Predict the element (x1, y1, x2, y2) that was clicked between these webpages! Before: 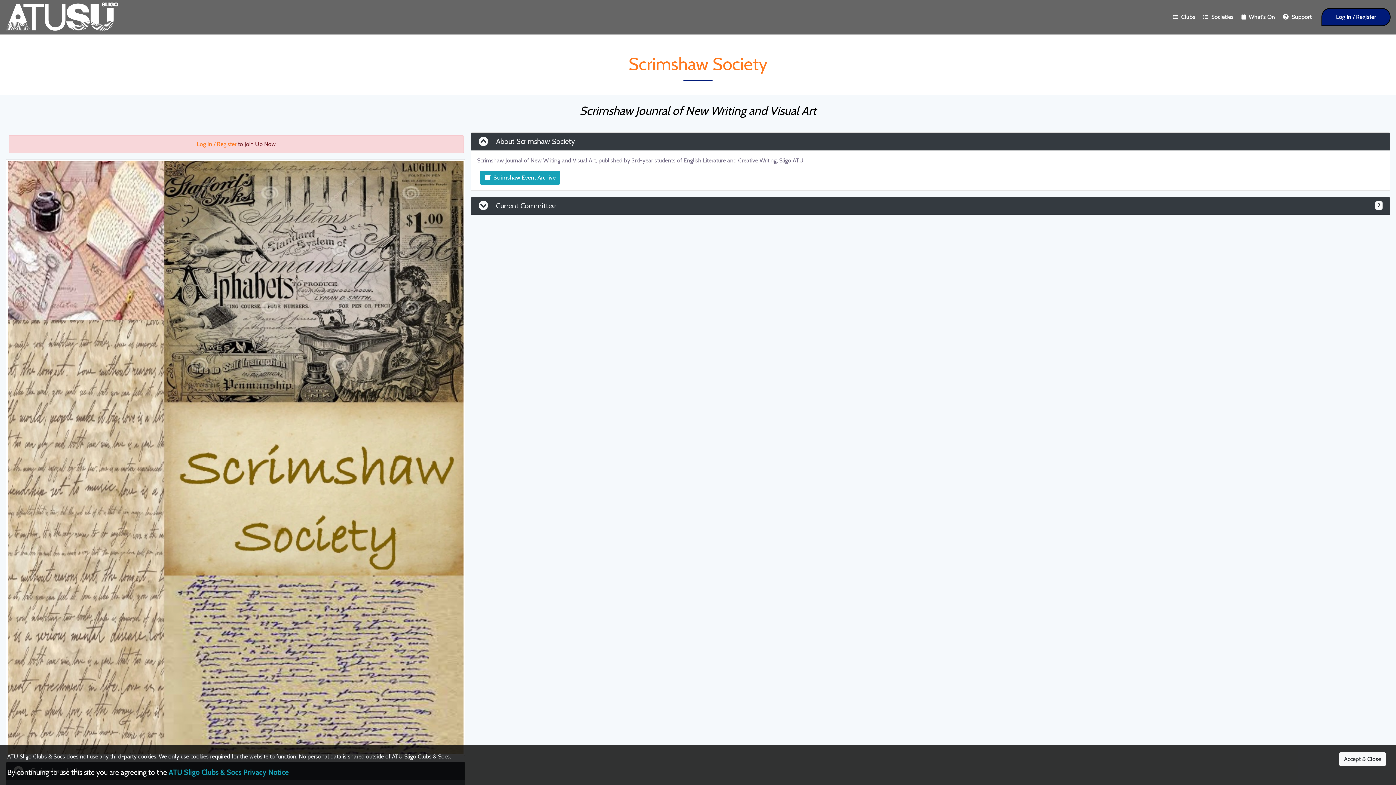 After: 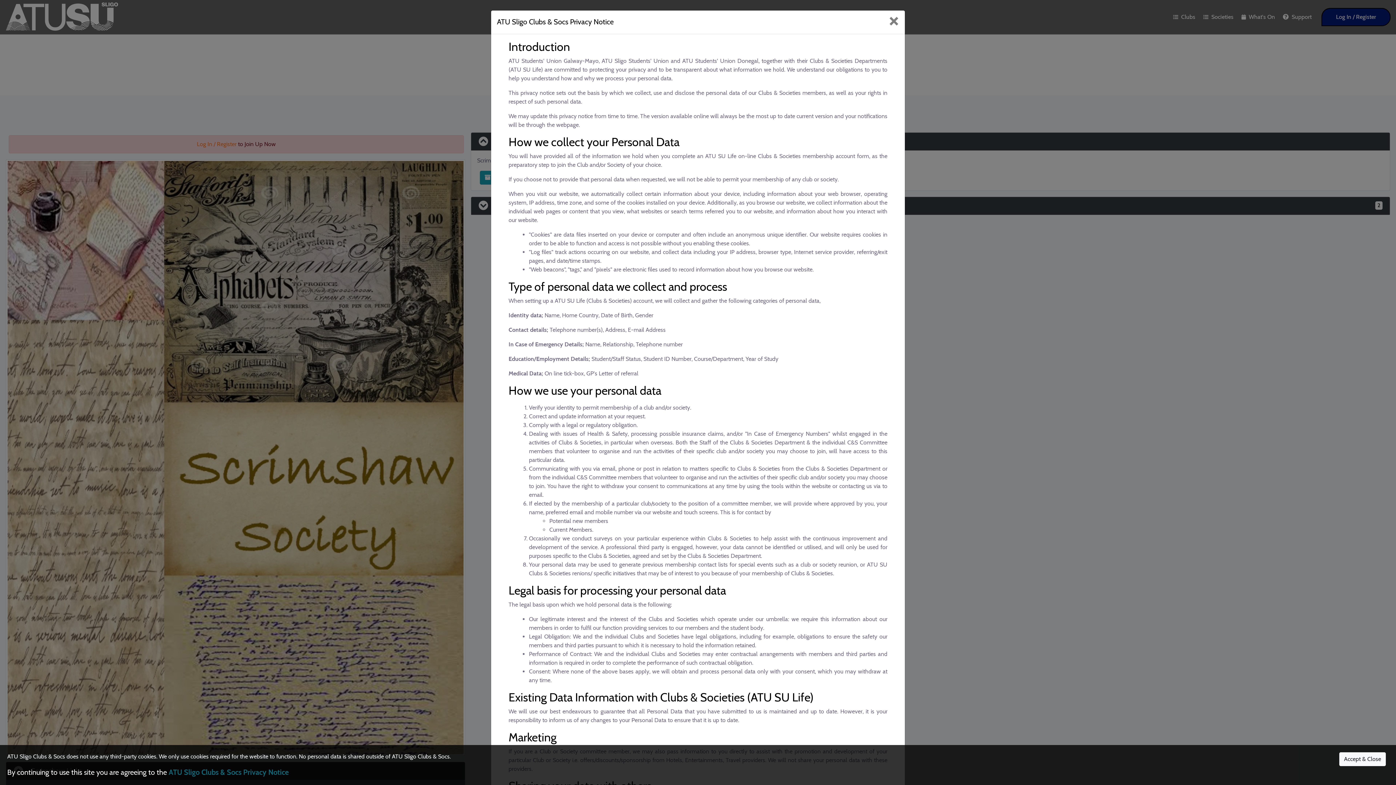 Action: bbox: (168, 768, 288, 777) label: ATU Sligo Clubs & Socs Privacy Notice